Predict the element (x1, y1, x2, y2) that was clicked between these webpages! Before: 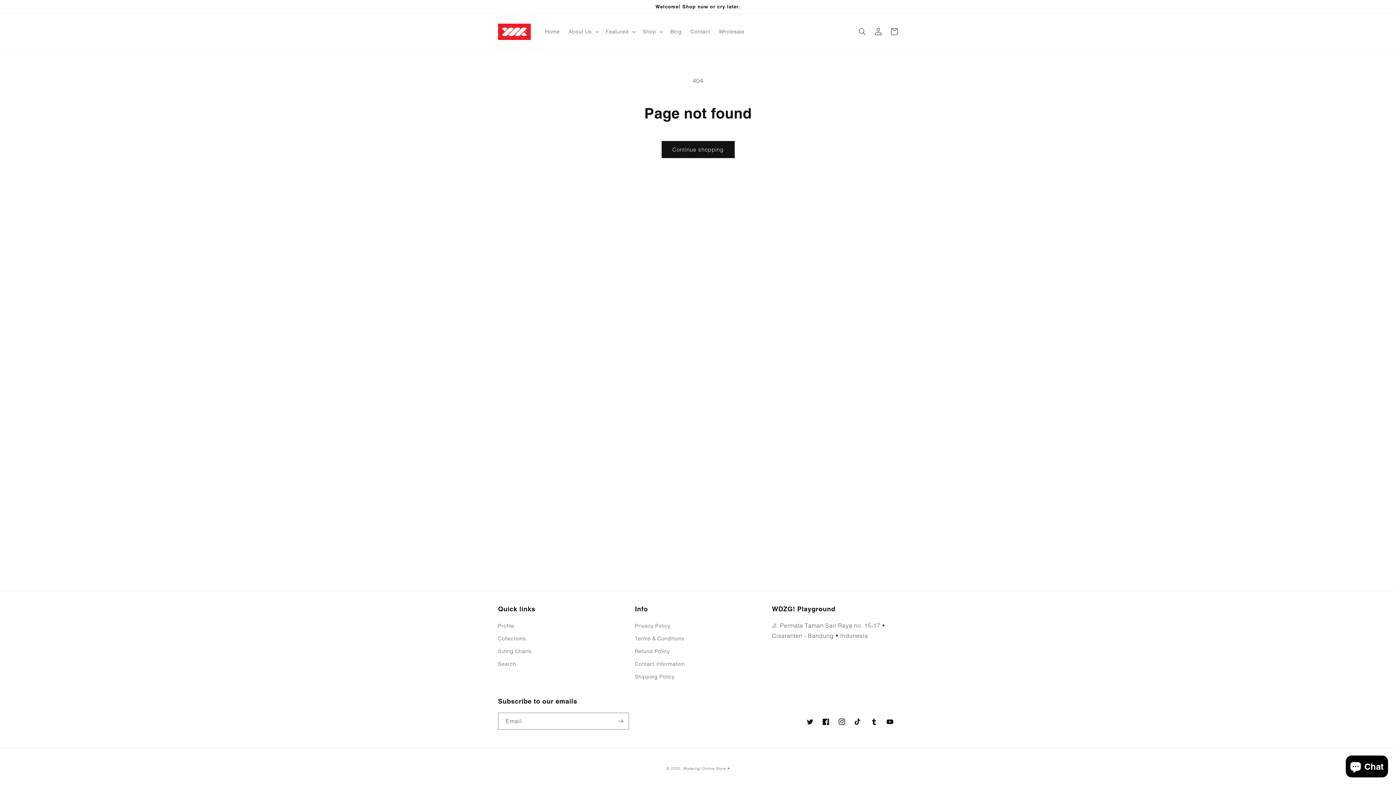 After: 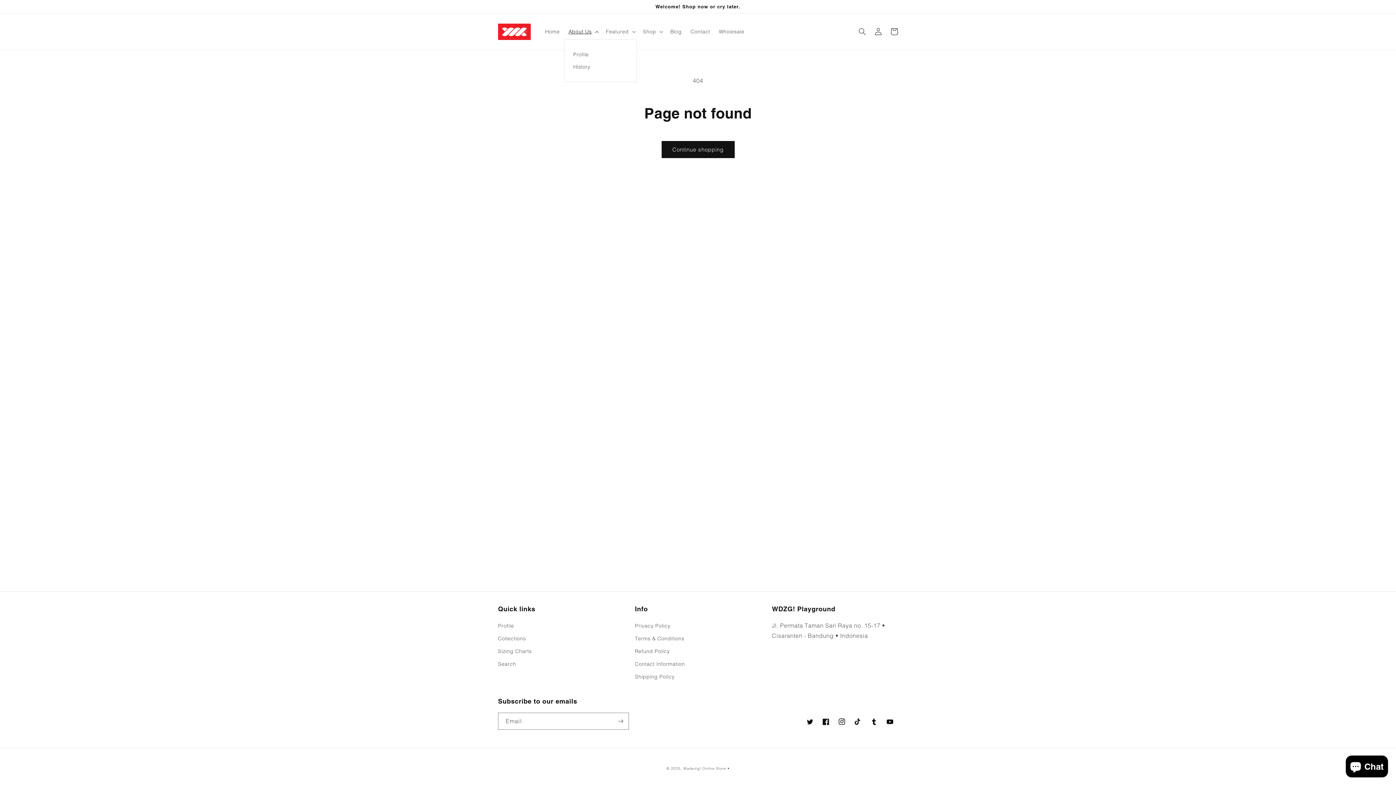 Action: bbox: (564, 24, 601, 39) label: About Us